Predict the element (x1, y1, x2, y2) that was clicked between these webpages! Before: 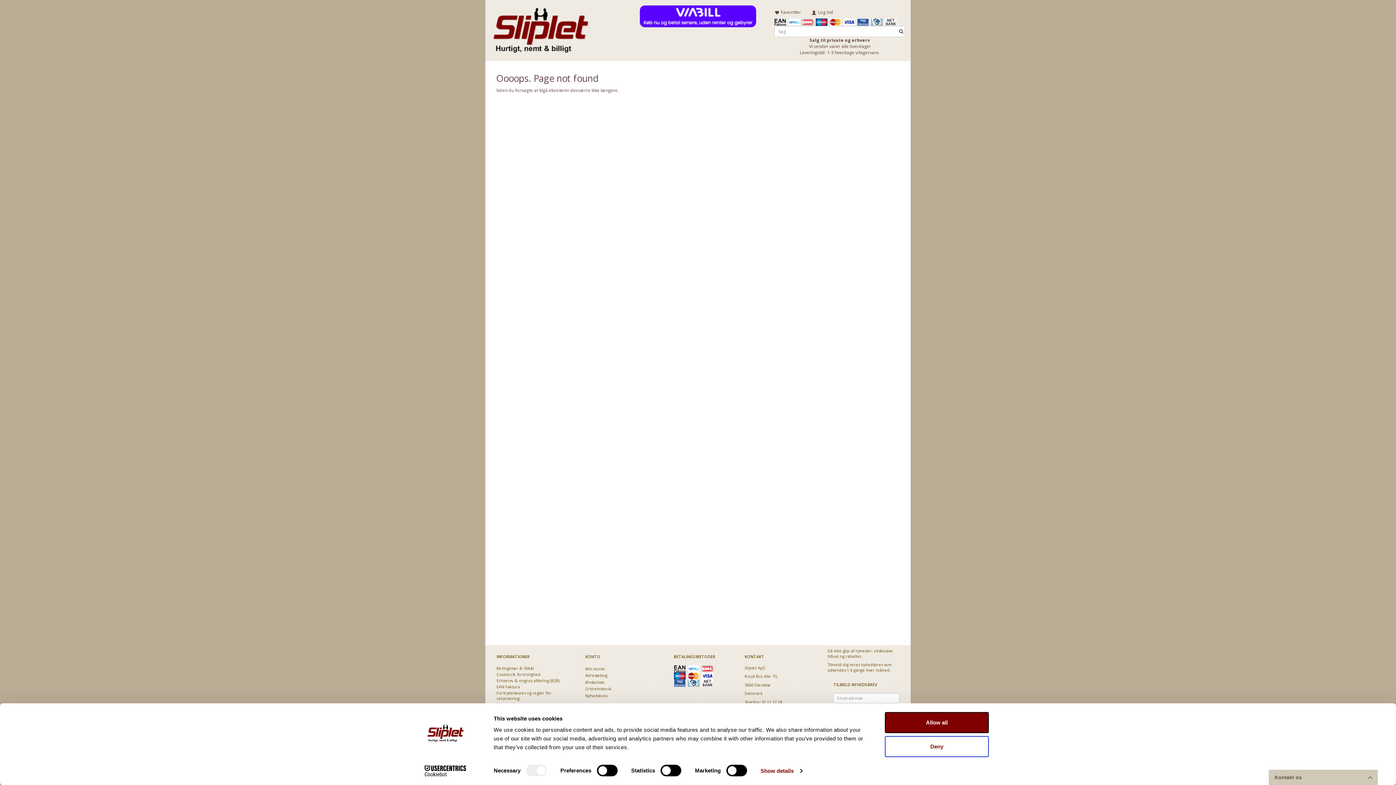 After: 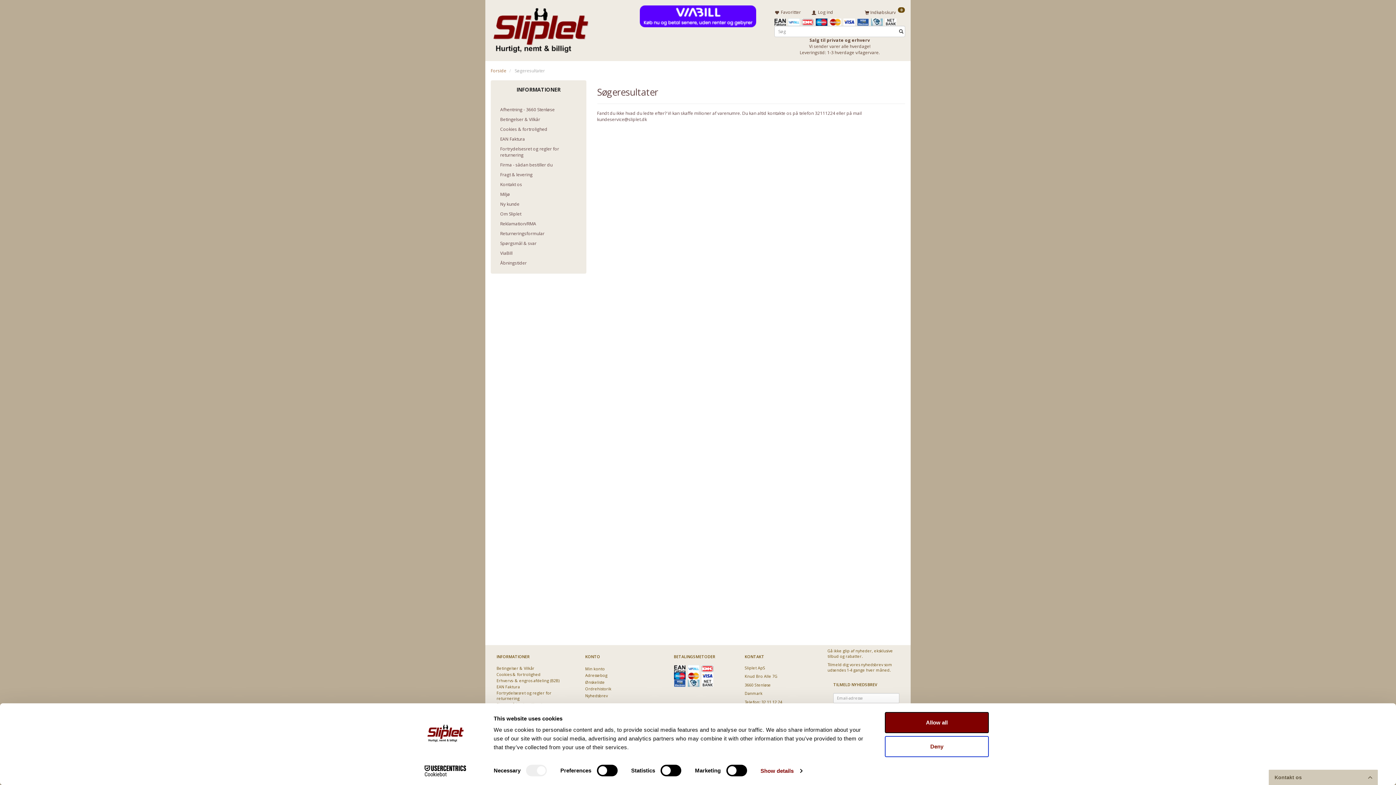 Action: label: Søg bbox: (899, 28, 903, 34)